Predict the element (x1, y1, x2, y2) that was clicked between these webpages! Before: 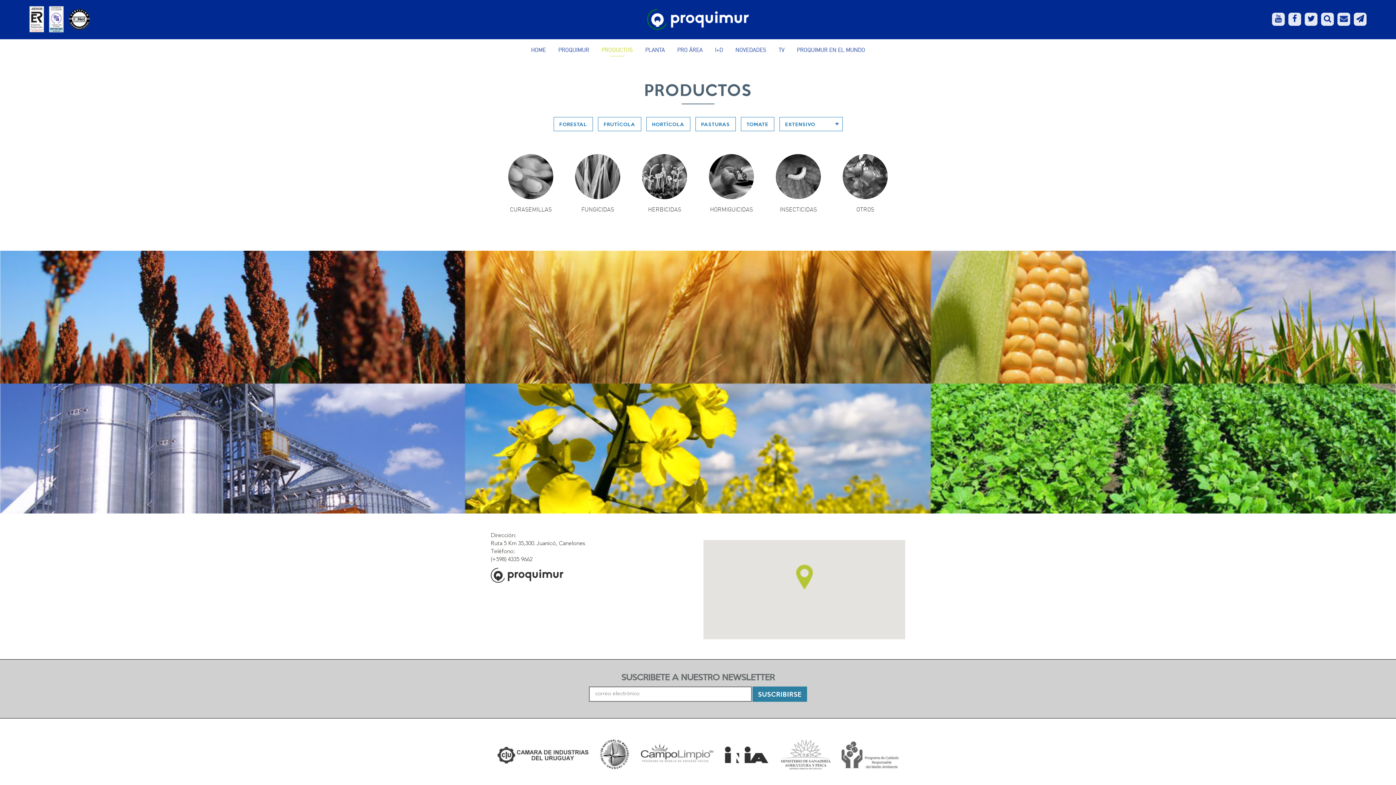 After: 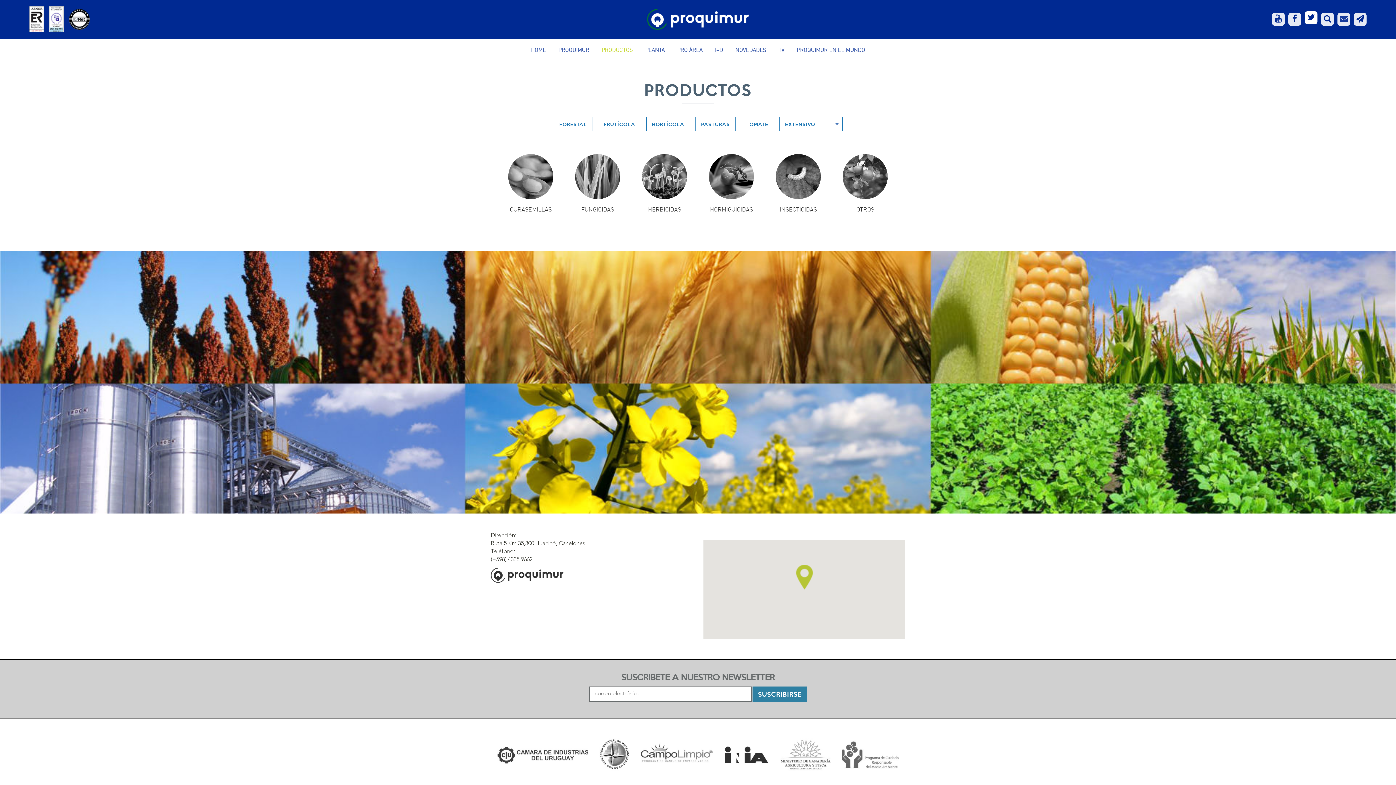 Action: bbox: (1305, 12, 1317, 25)